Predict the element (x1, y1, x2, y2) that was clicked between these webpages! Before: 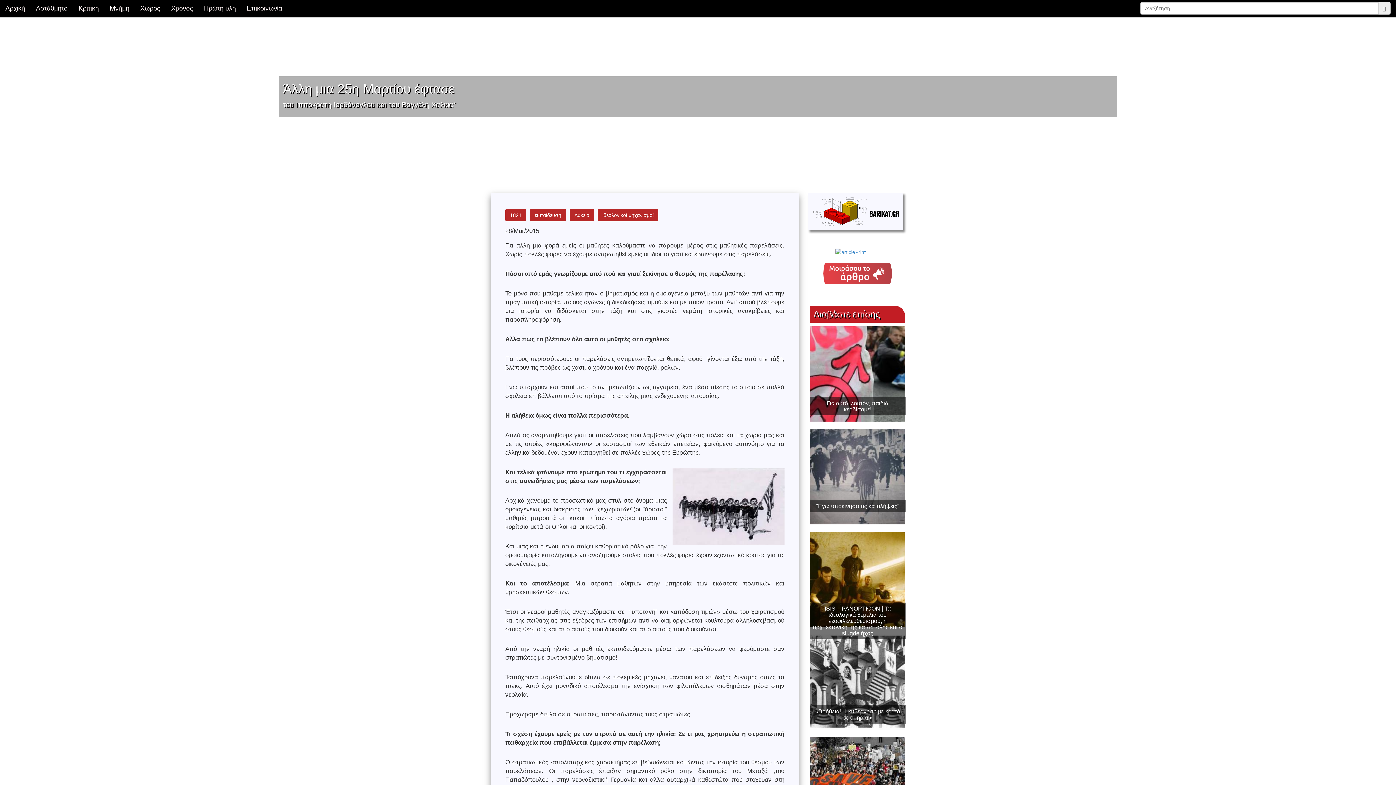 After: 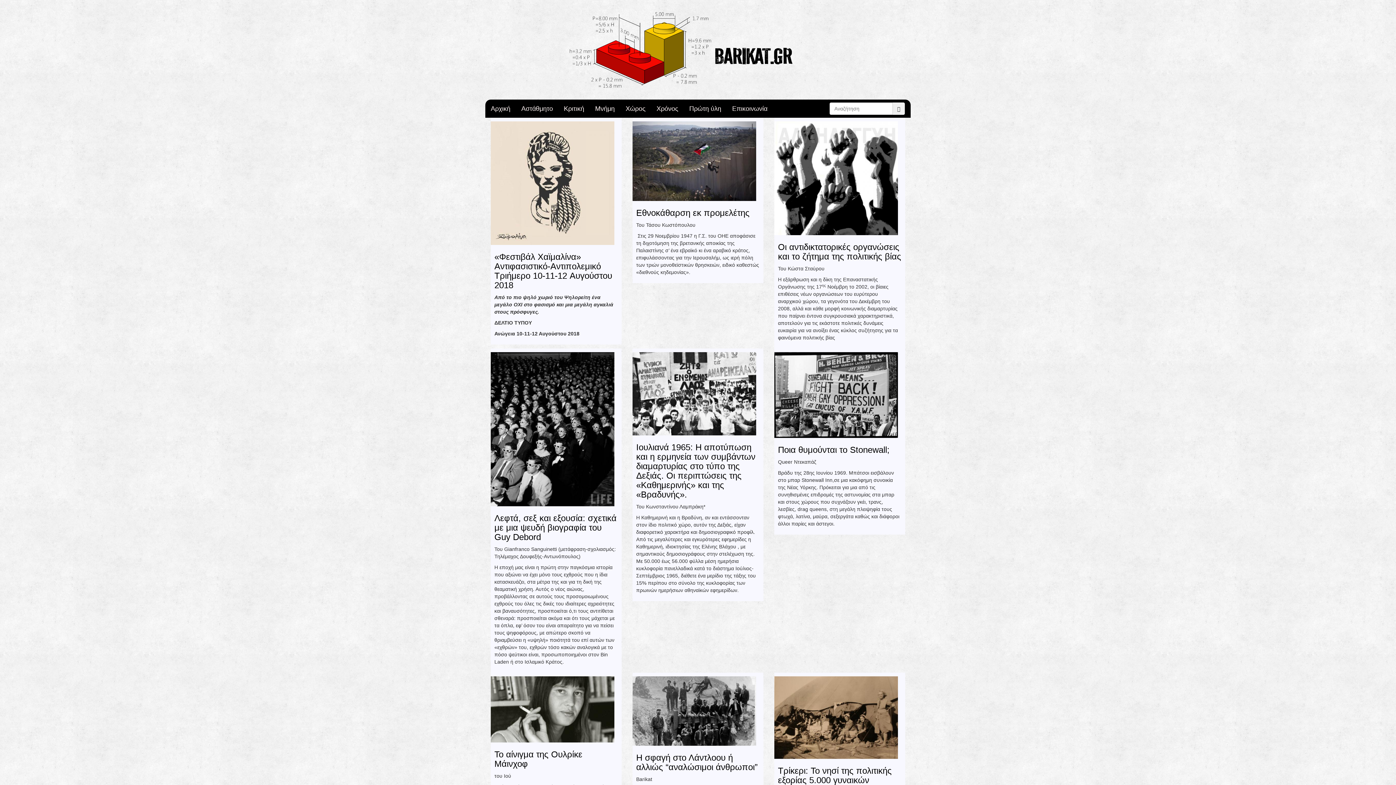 Action: label: Μνήμη bbox: (104, 0, 134, 17)